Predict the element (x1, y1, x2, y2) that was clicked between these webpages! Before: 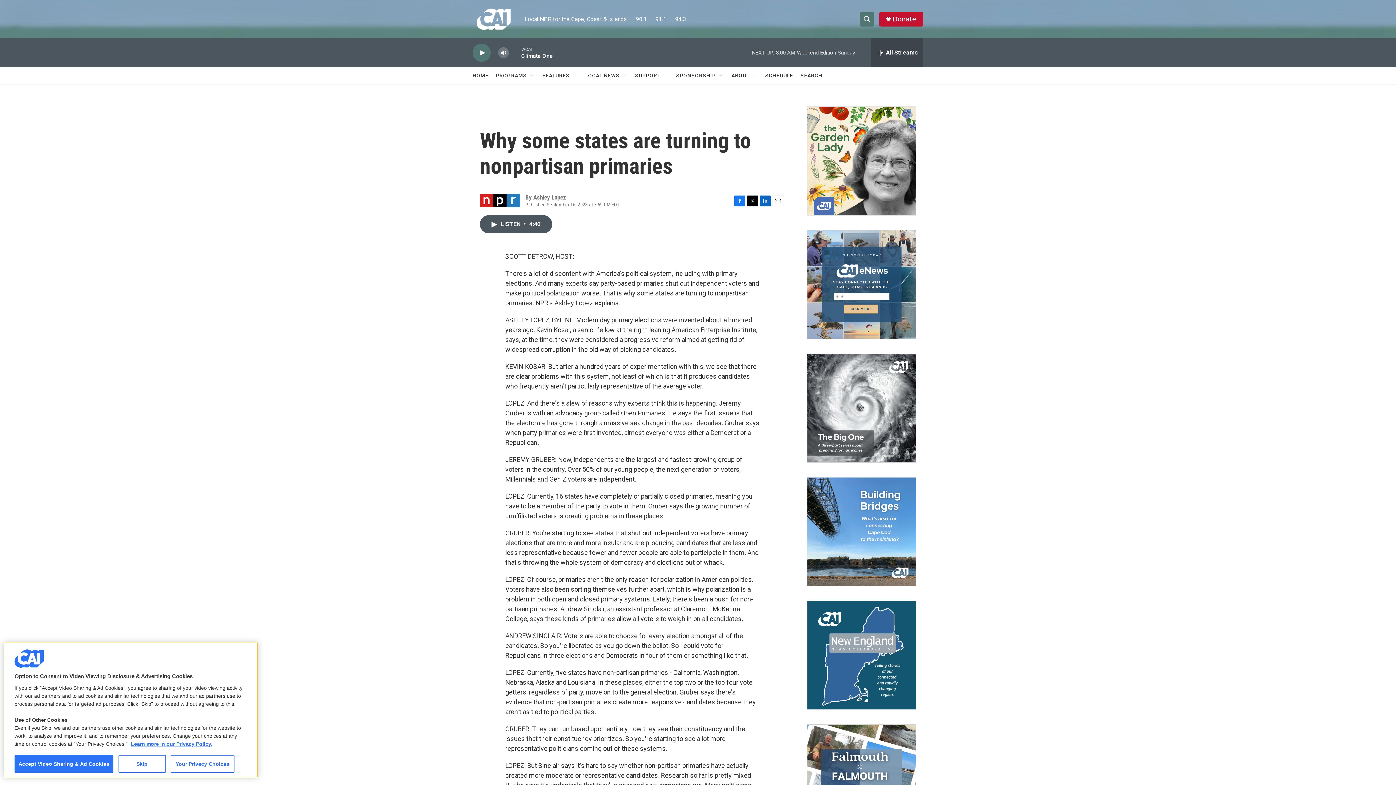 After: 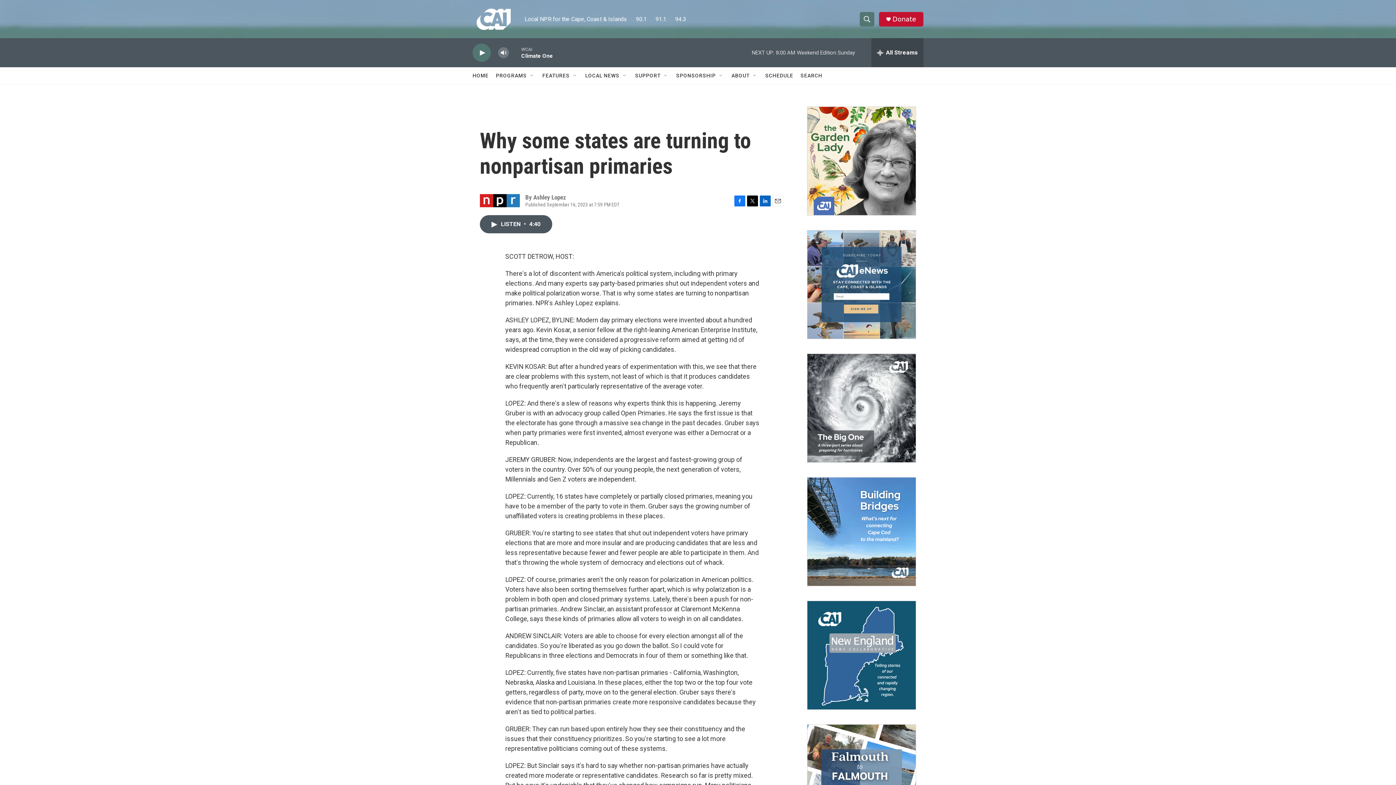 Action: label: Skip bbox: (118, 755, 165, 773)